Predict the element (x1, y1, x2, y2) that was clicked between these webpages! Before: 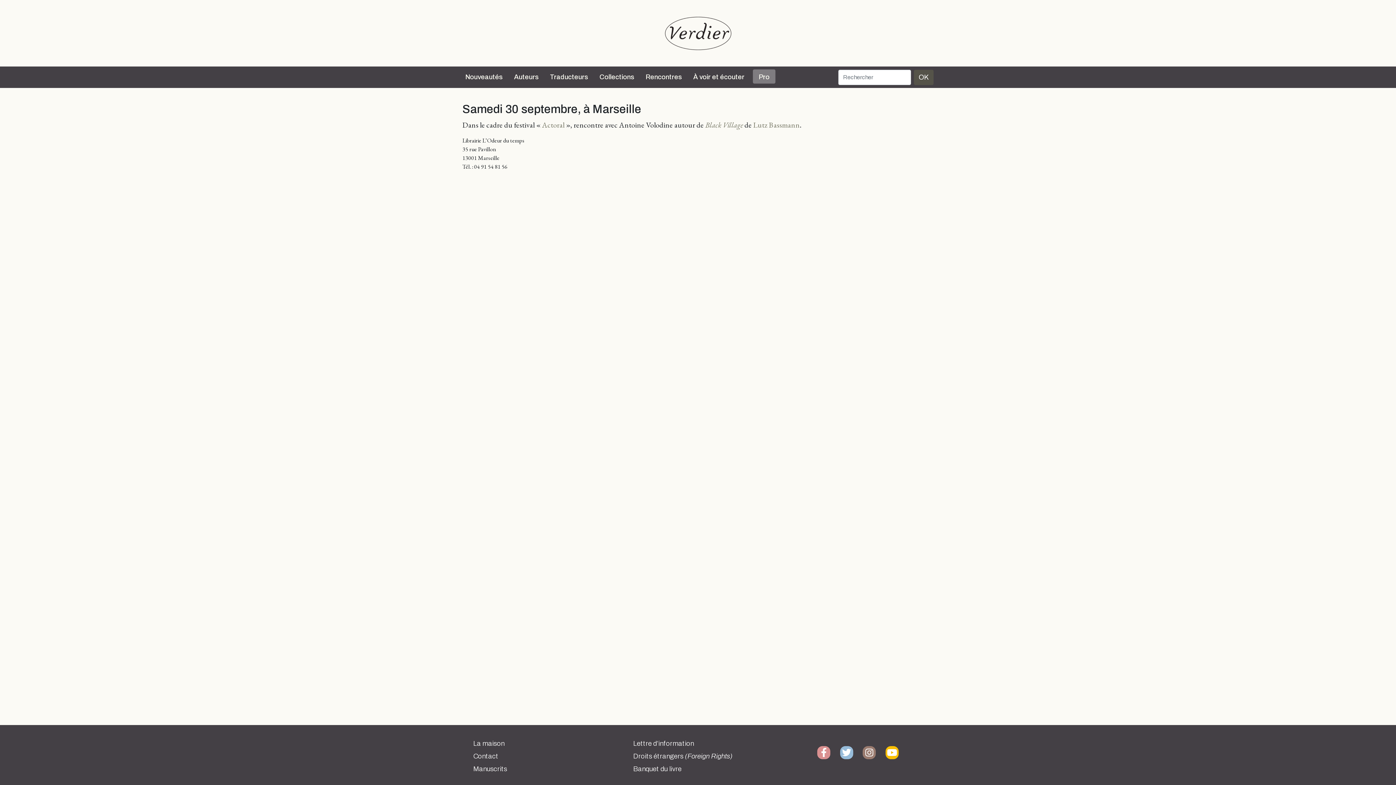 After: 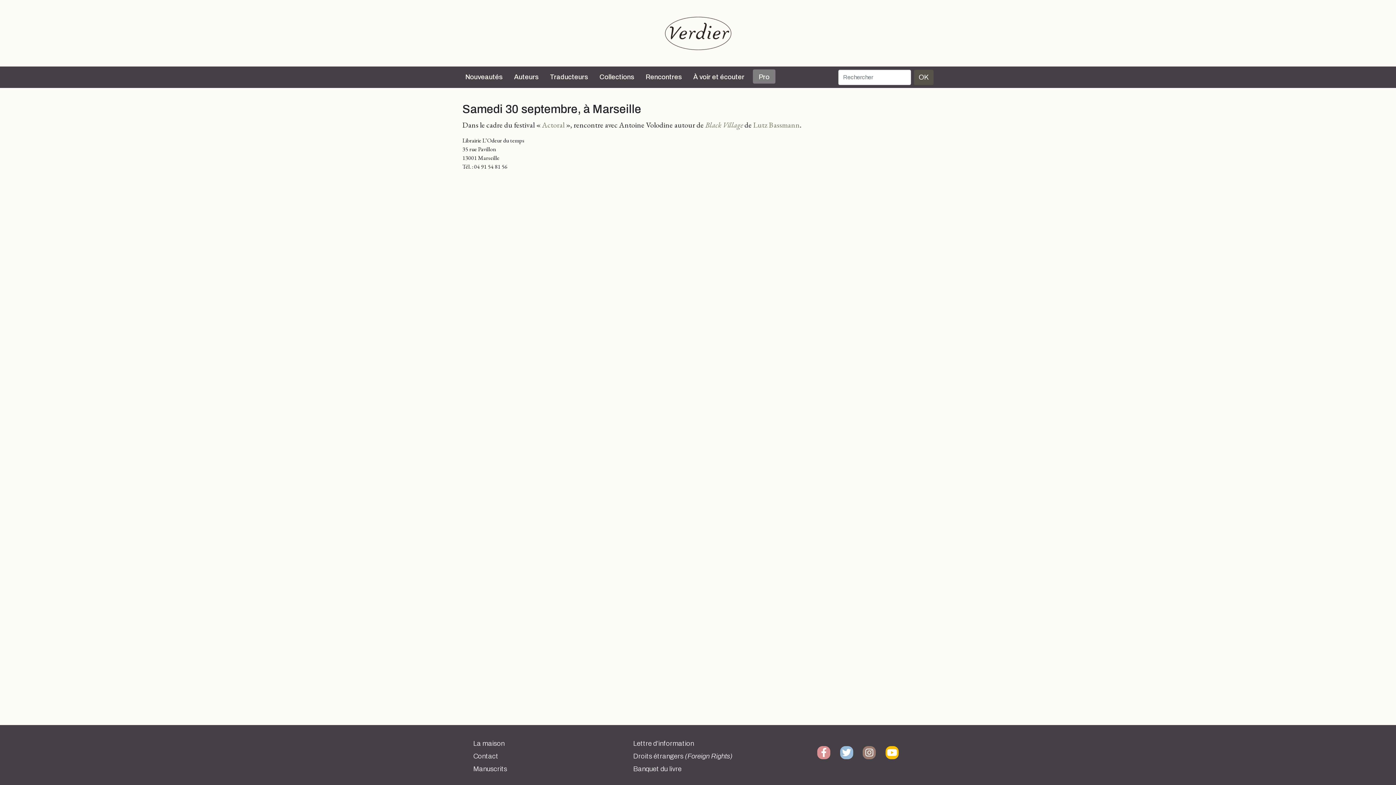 Action: bbox: (821, 750, 827, 757)